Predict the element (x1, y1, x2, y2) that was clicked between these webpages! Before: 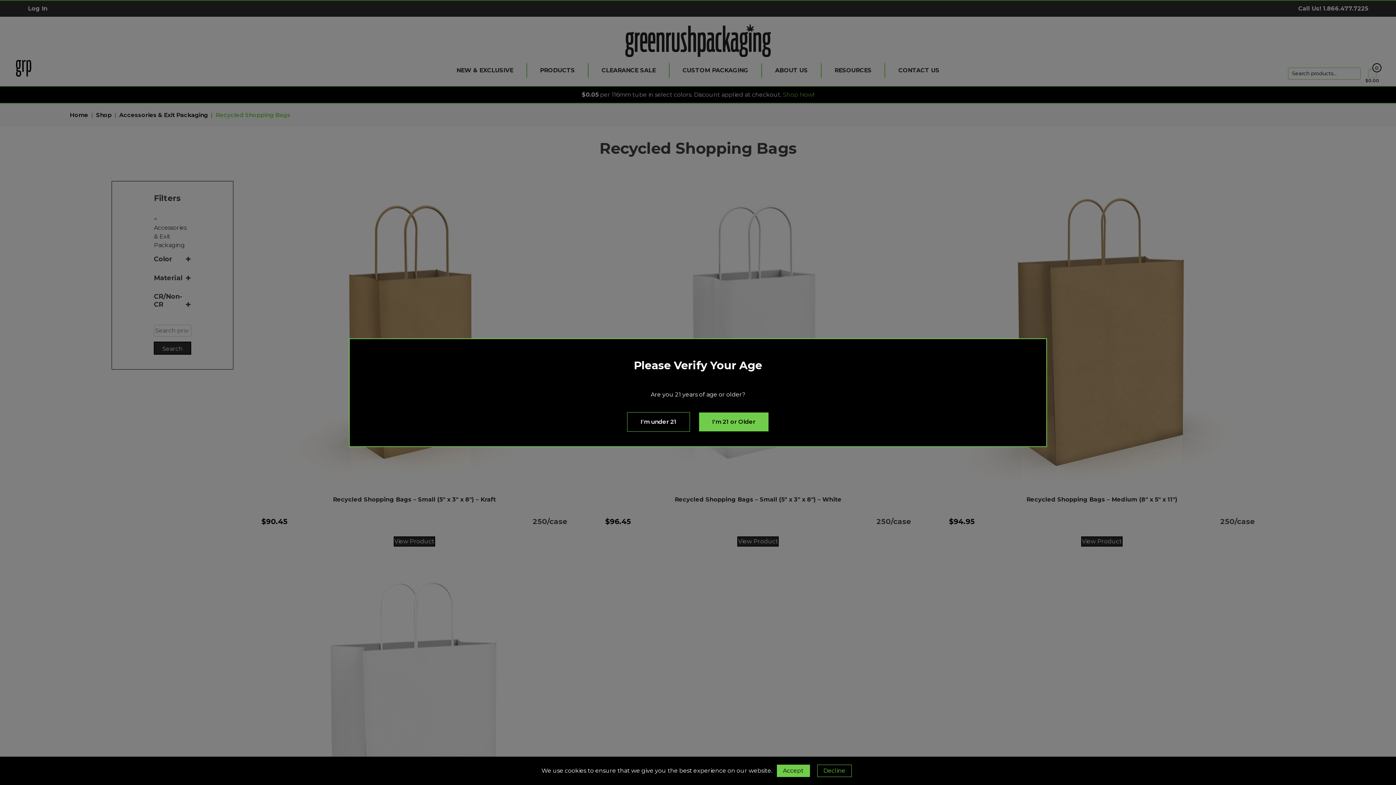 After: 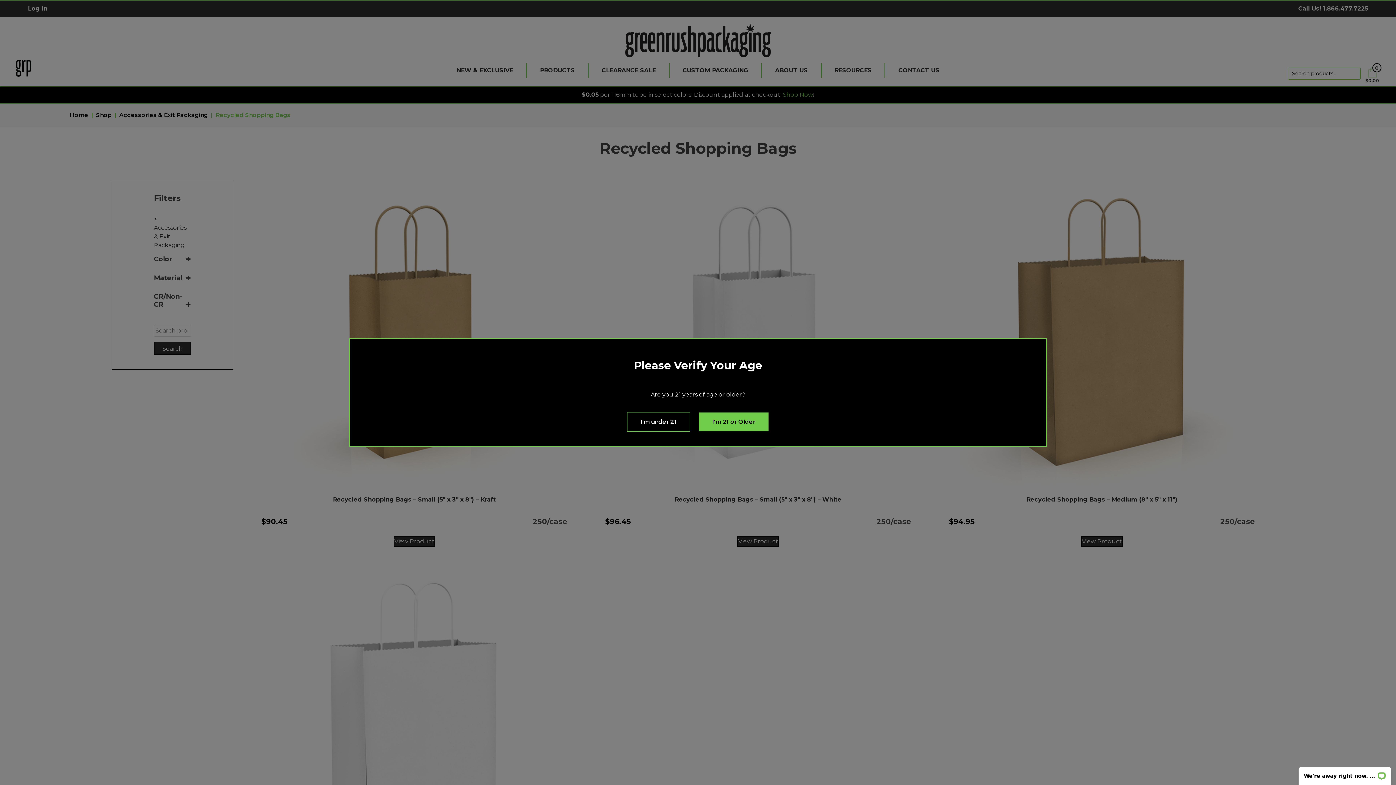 Action: bbox: (817, 765, 851, 777) label: Decline